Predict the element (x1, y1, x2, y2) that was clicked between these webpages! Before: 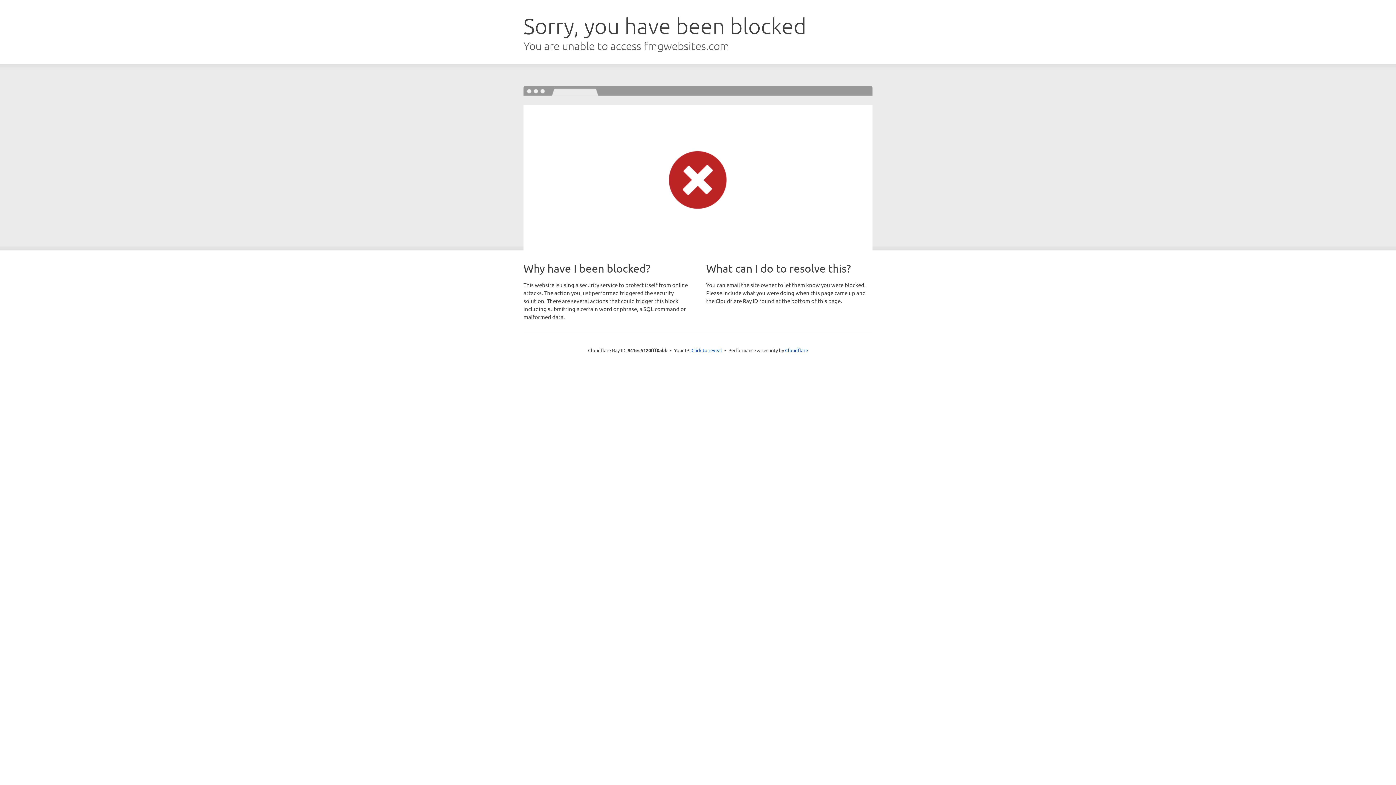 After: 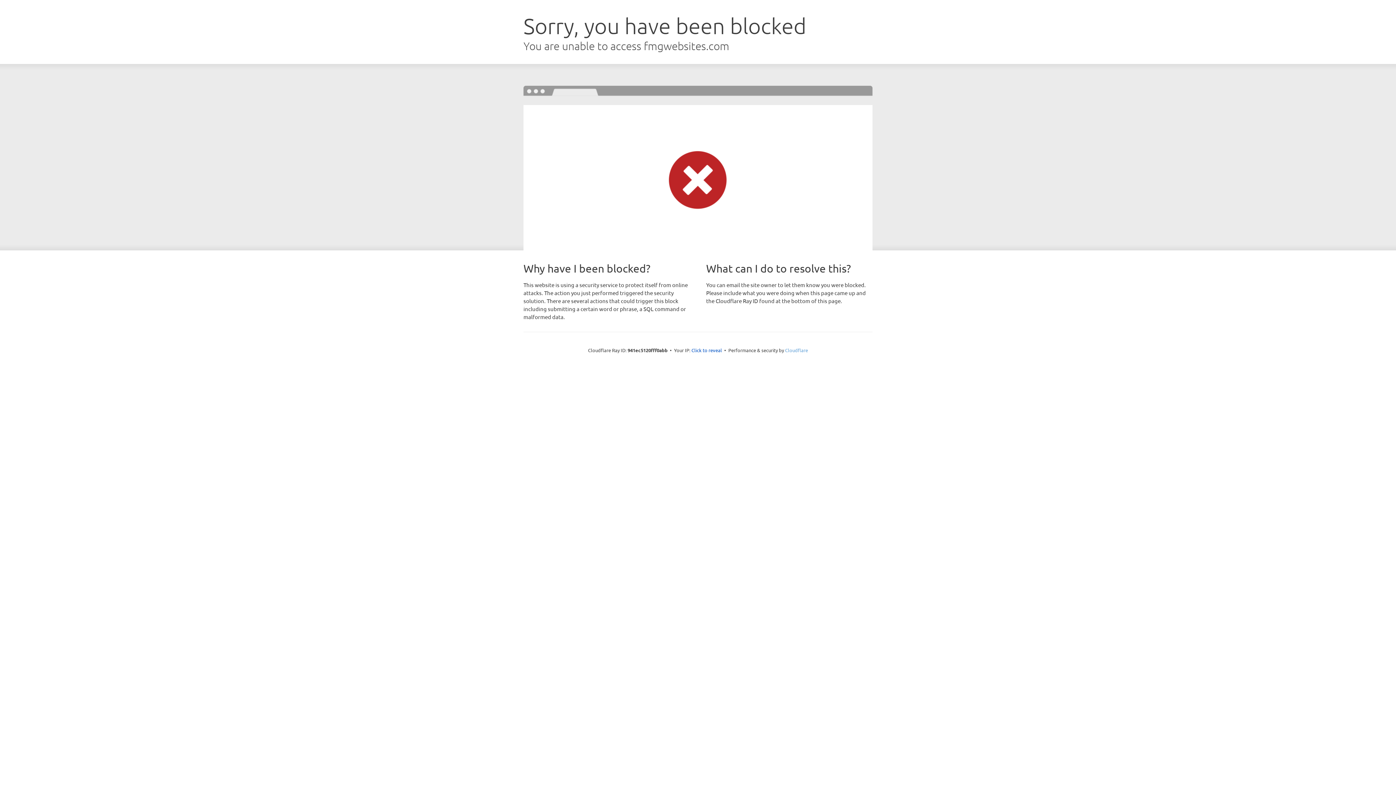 Action: label: Cloudflare bbox: (785, 347, 808, 353)